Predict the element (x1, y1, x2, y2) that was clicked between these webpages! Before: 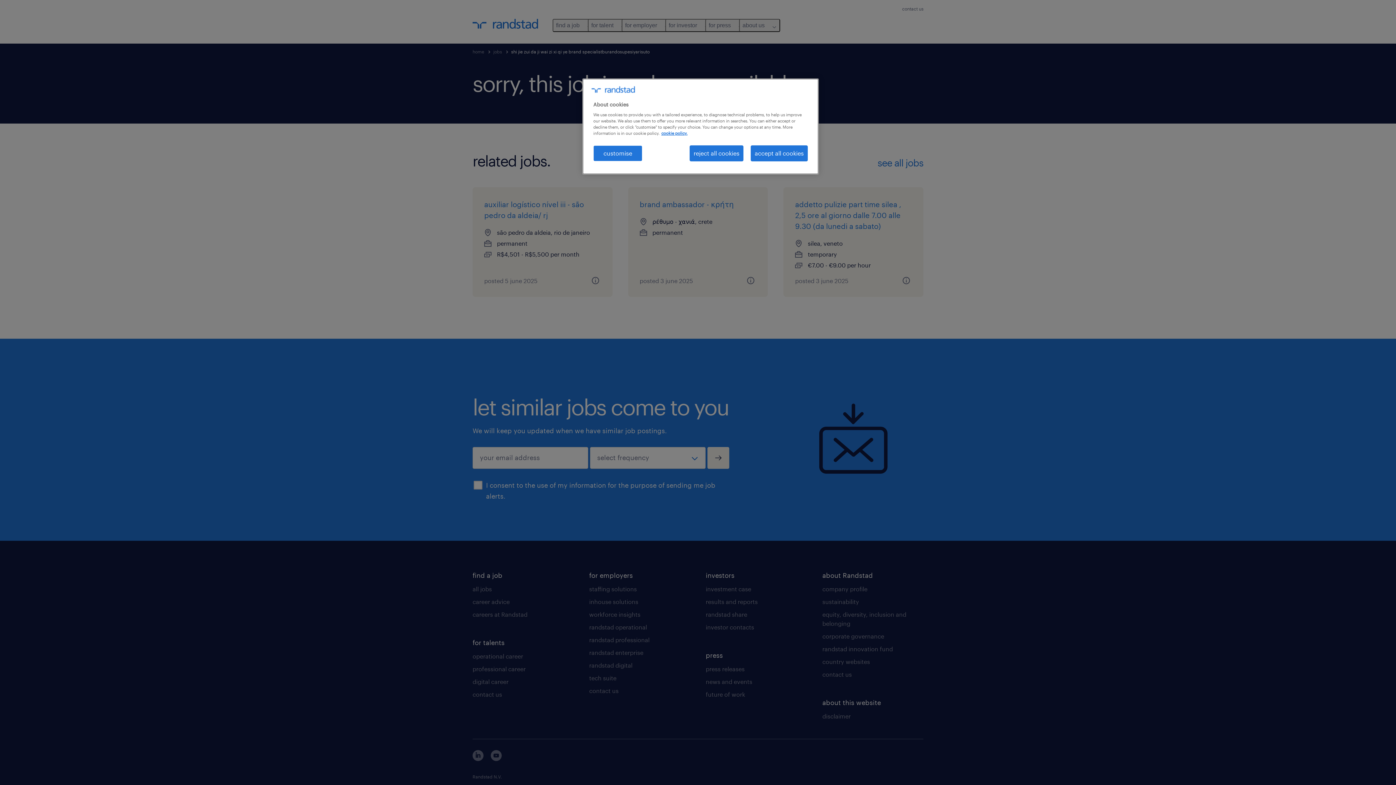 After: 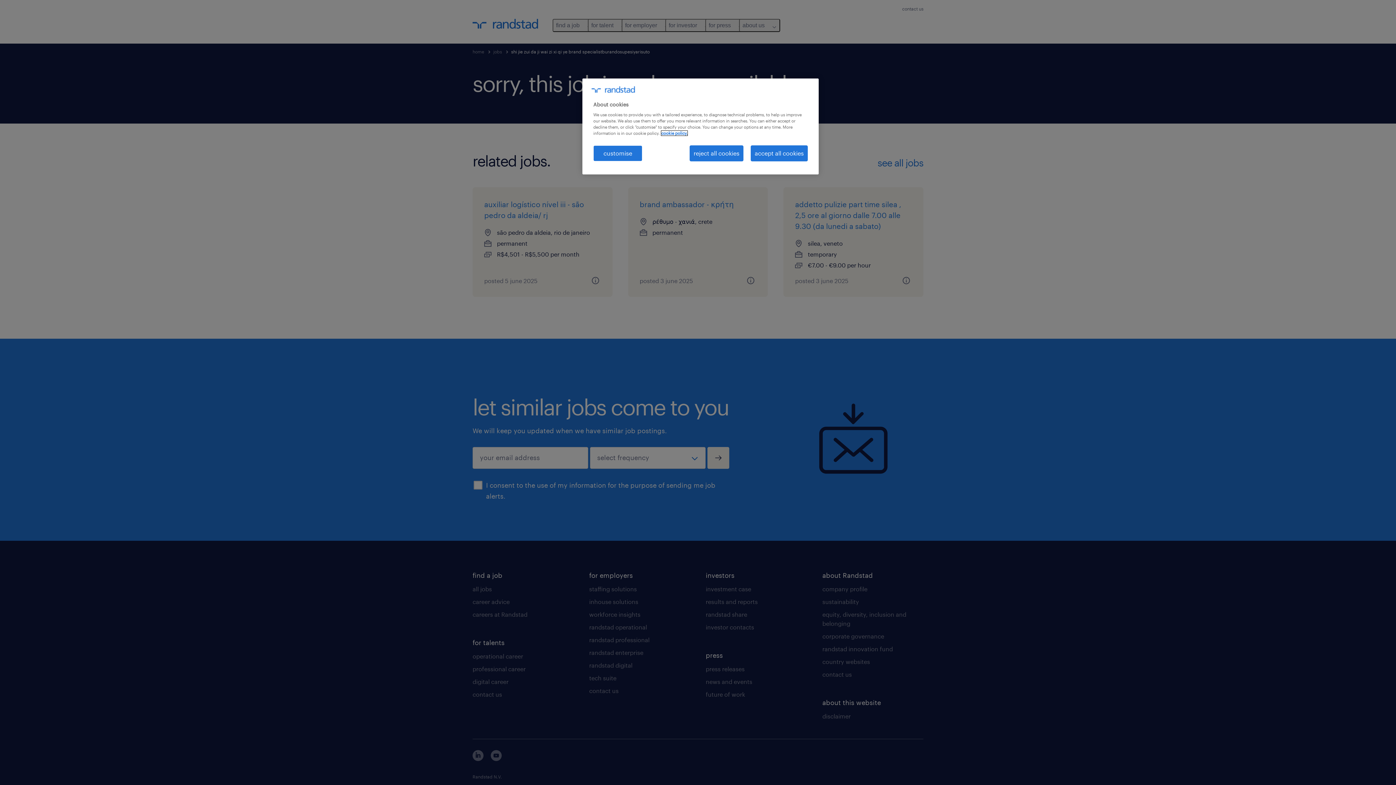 Action: label: More information about your privacy, opens in a new tab bbox: (661, 130, 687, 135)